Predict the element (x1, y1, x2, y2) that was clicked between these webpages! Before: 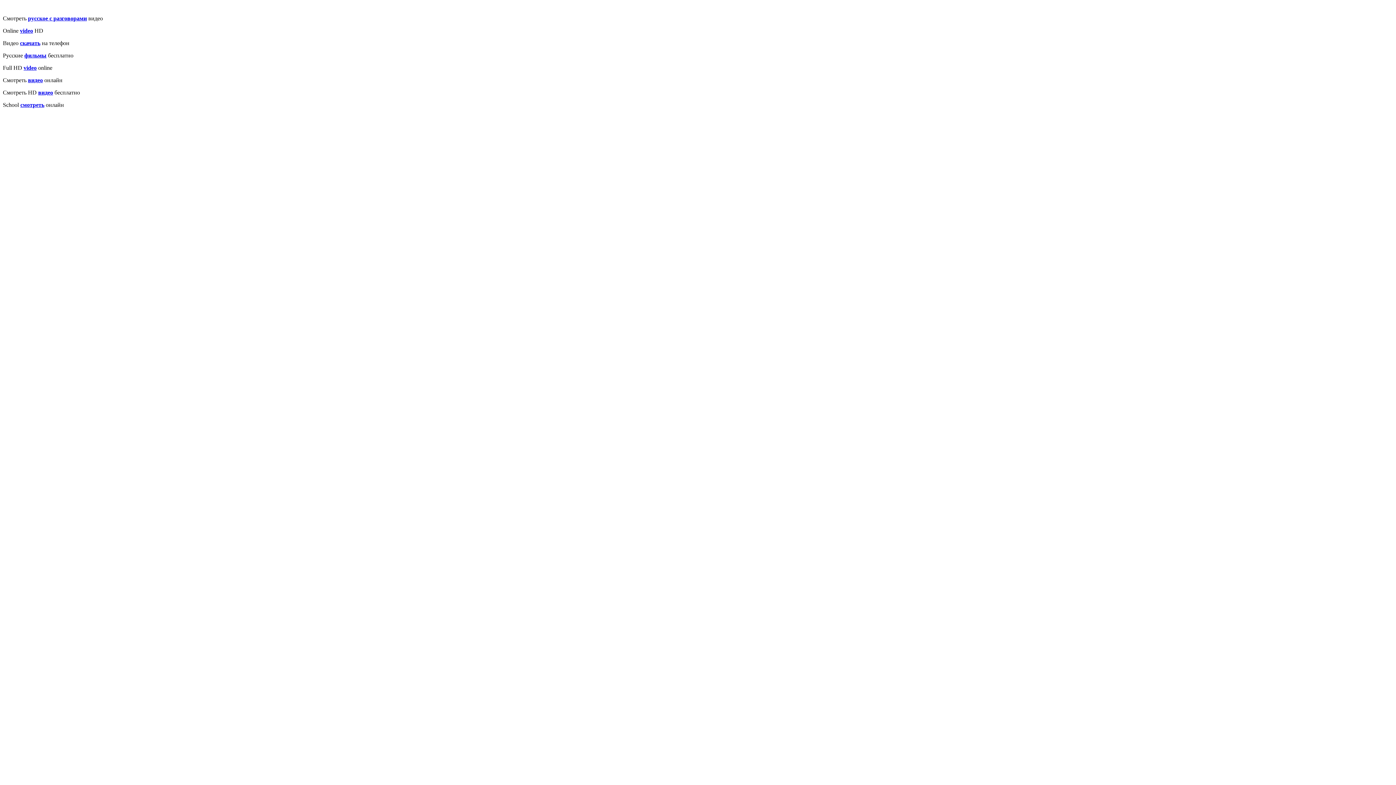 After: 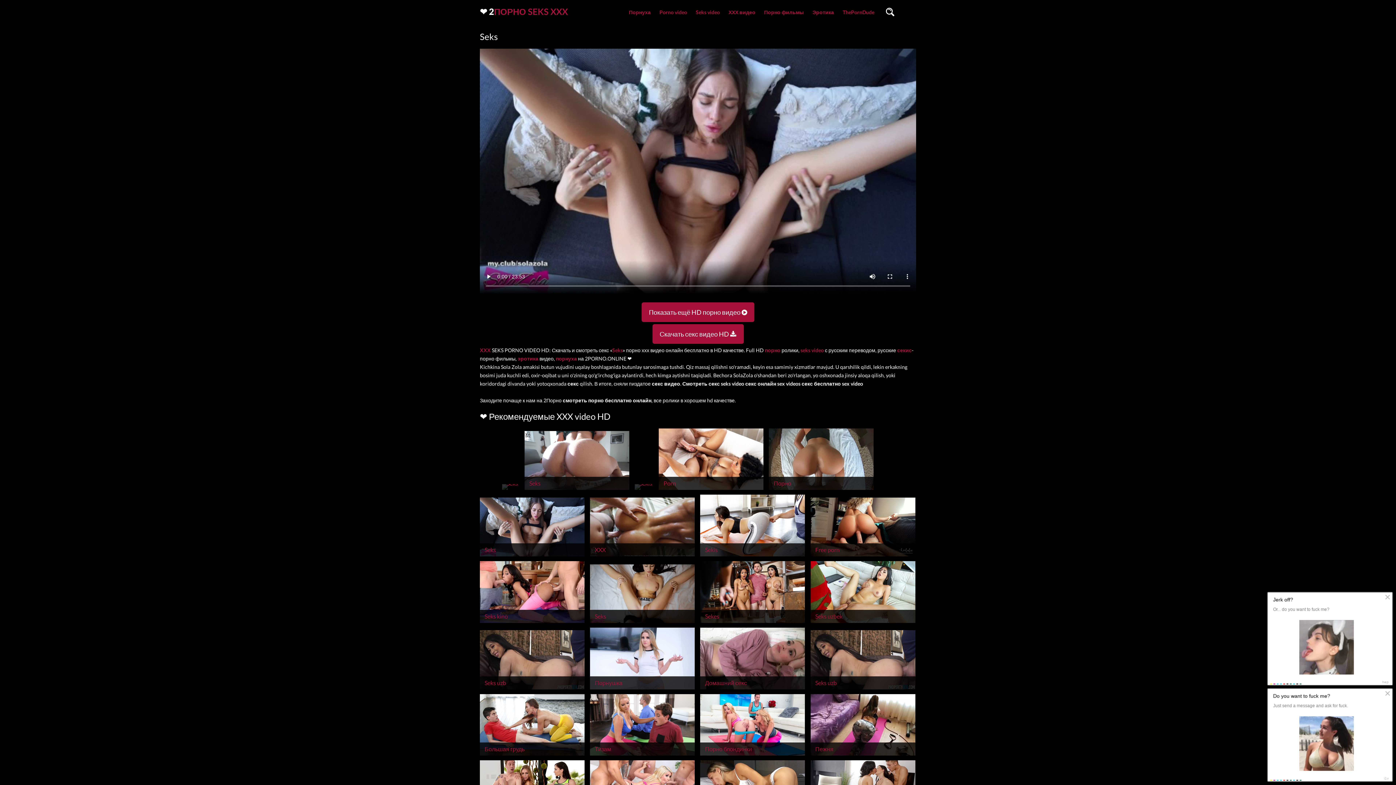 Action: bbox: (20, 27, 33, 33) label: video